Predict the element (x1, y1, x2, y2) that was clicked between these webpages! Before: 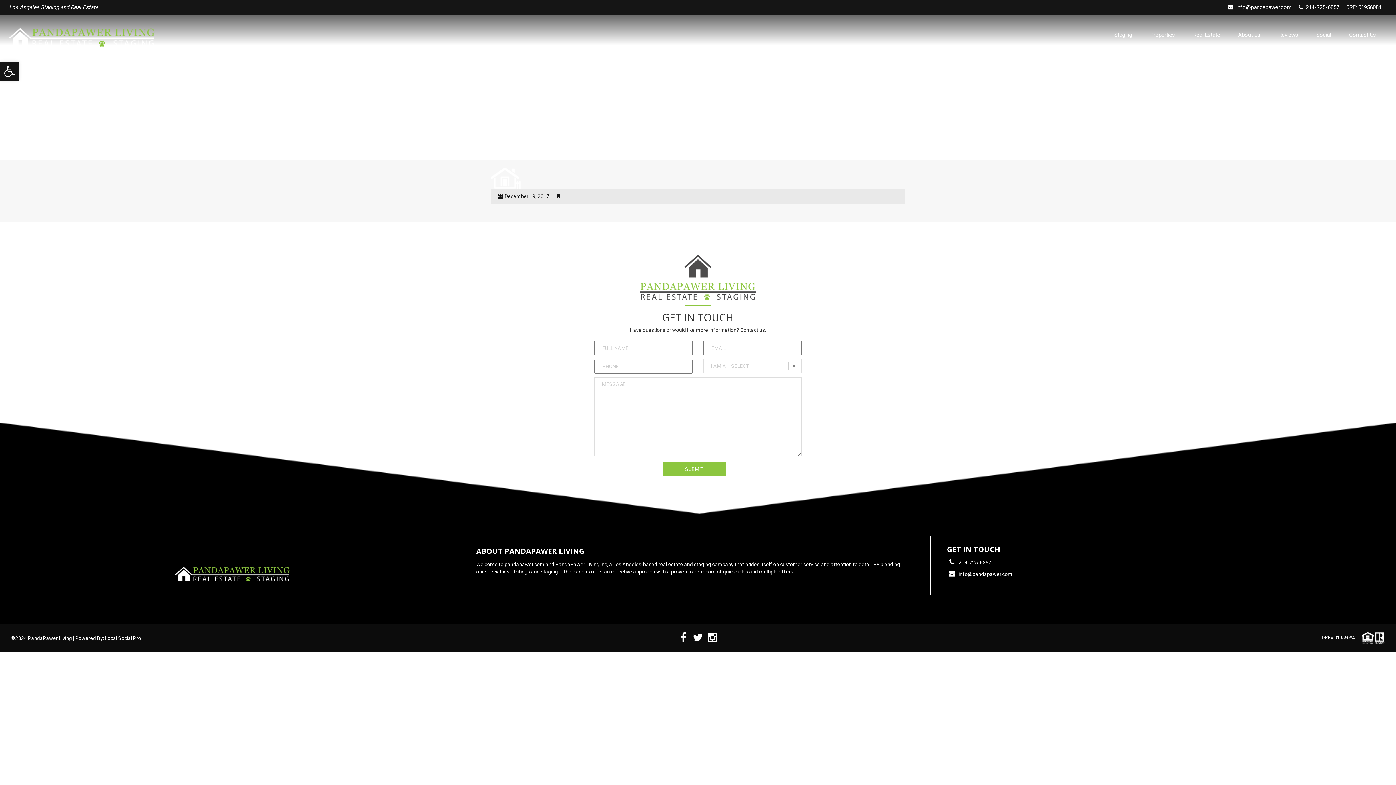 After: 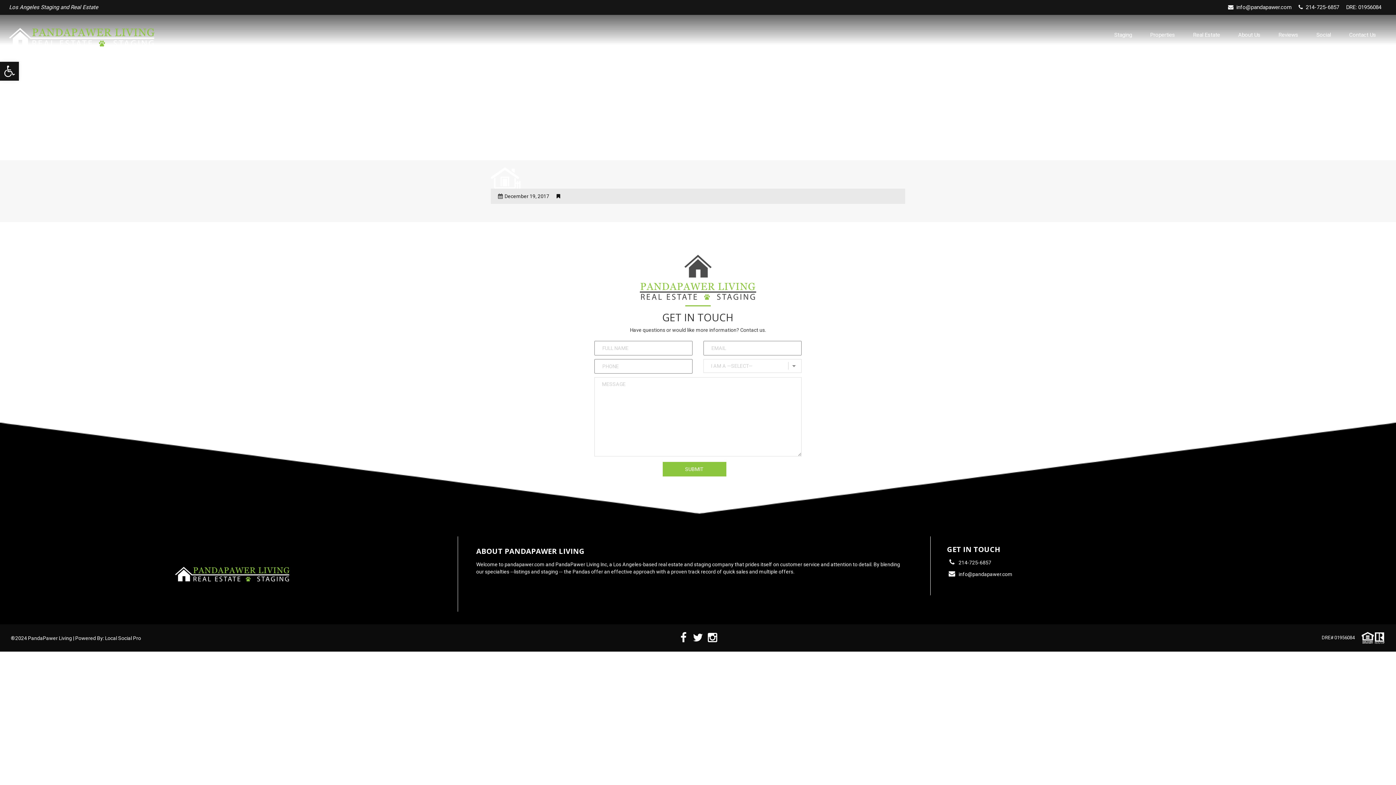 Action: bbox: (705, 631, 719, 646)